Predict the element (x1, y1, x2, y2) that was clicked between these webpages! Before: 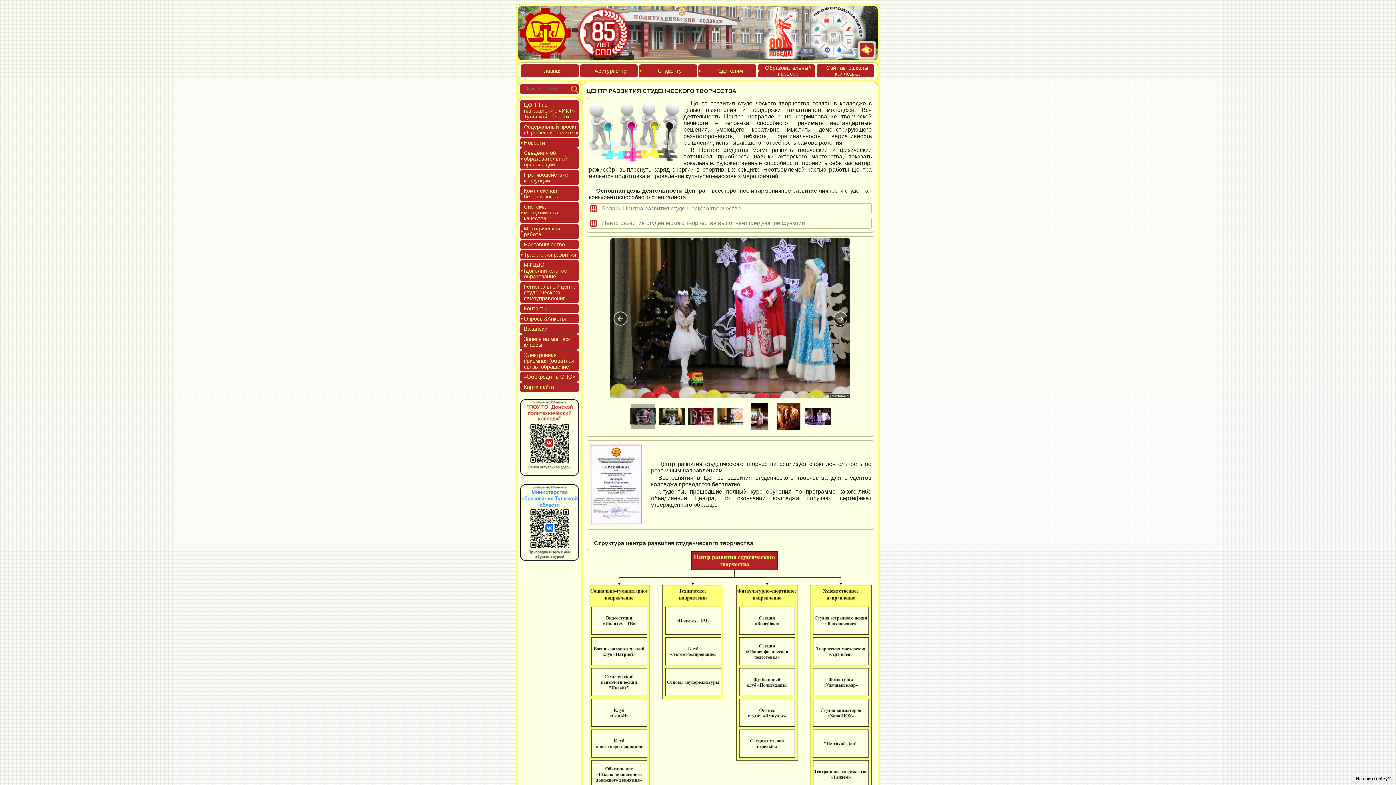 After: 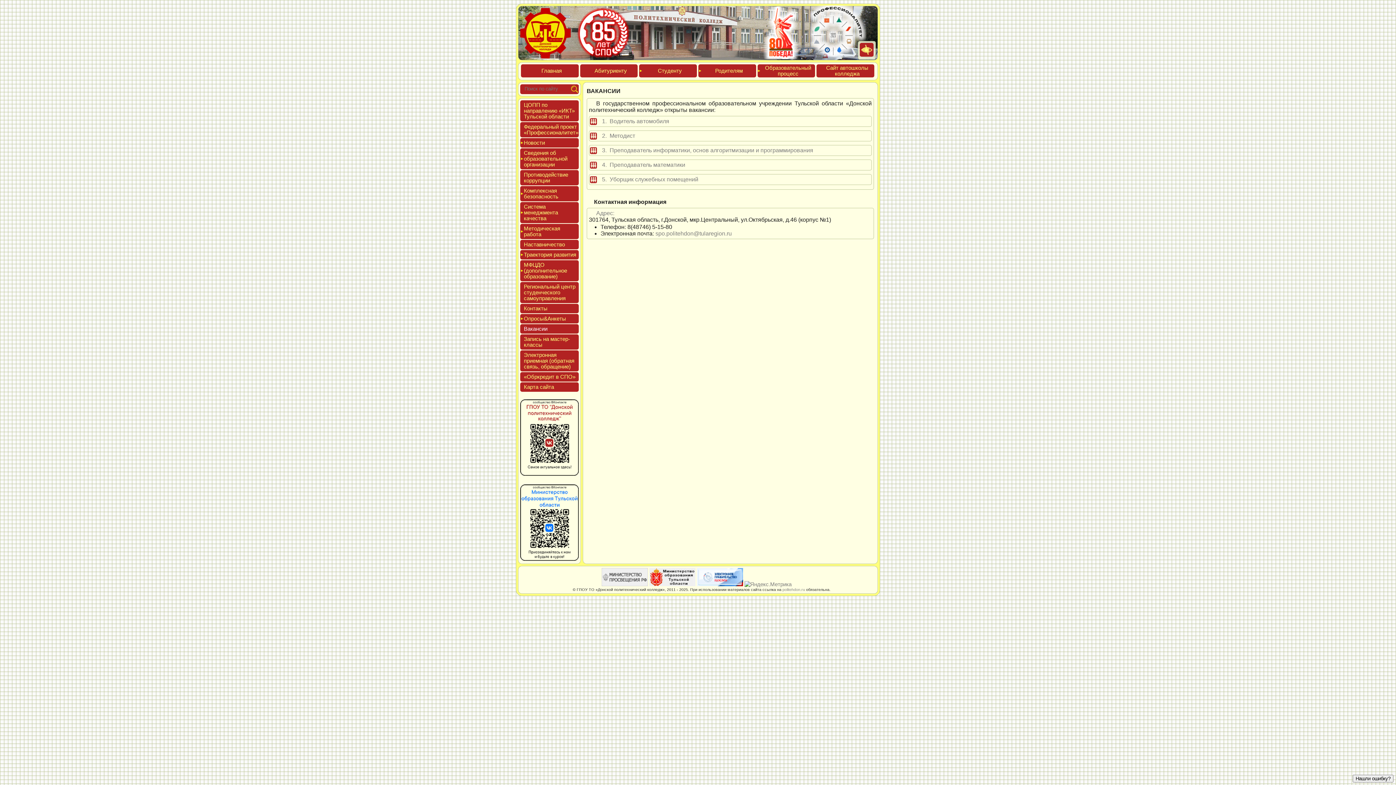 Action: bbox: (524, 325, 547, 332) label: Вакан­сии